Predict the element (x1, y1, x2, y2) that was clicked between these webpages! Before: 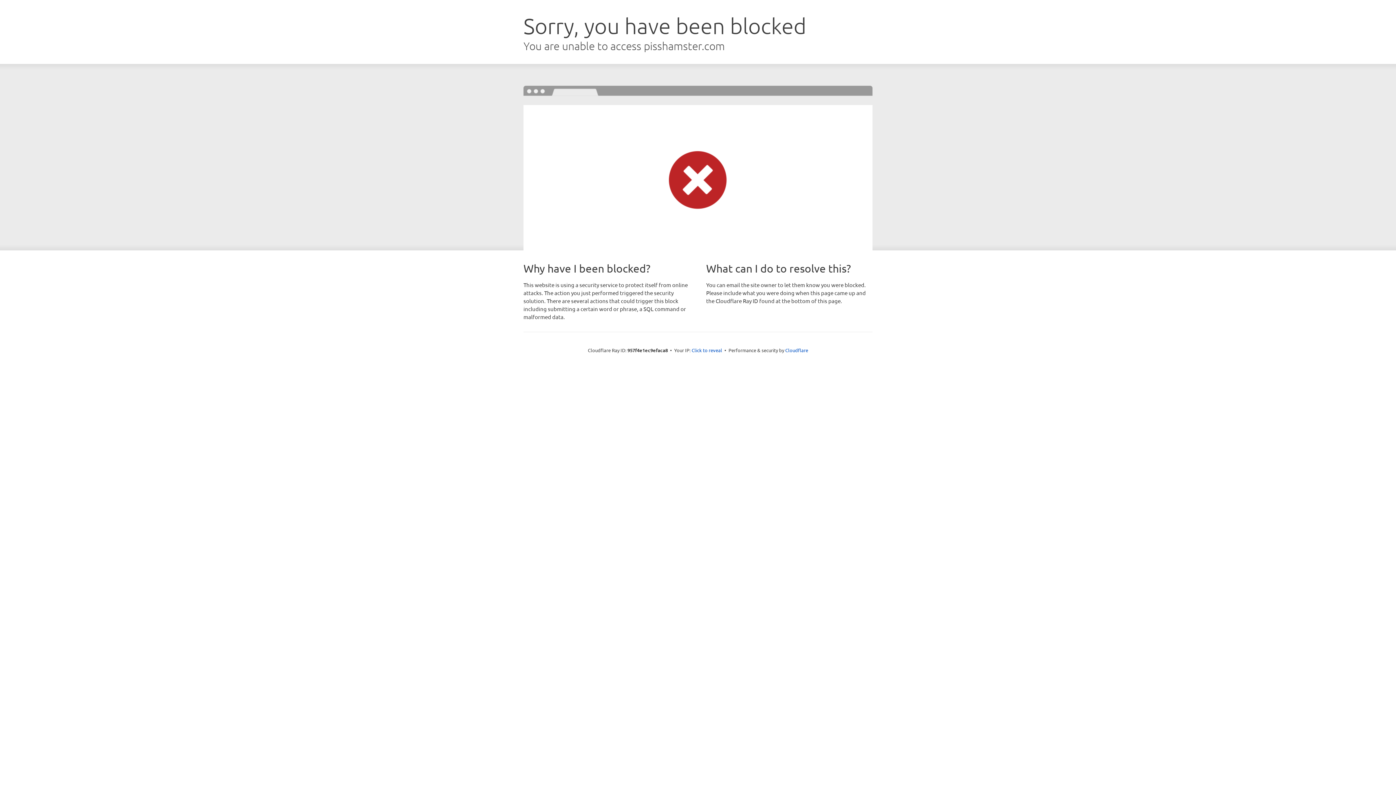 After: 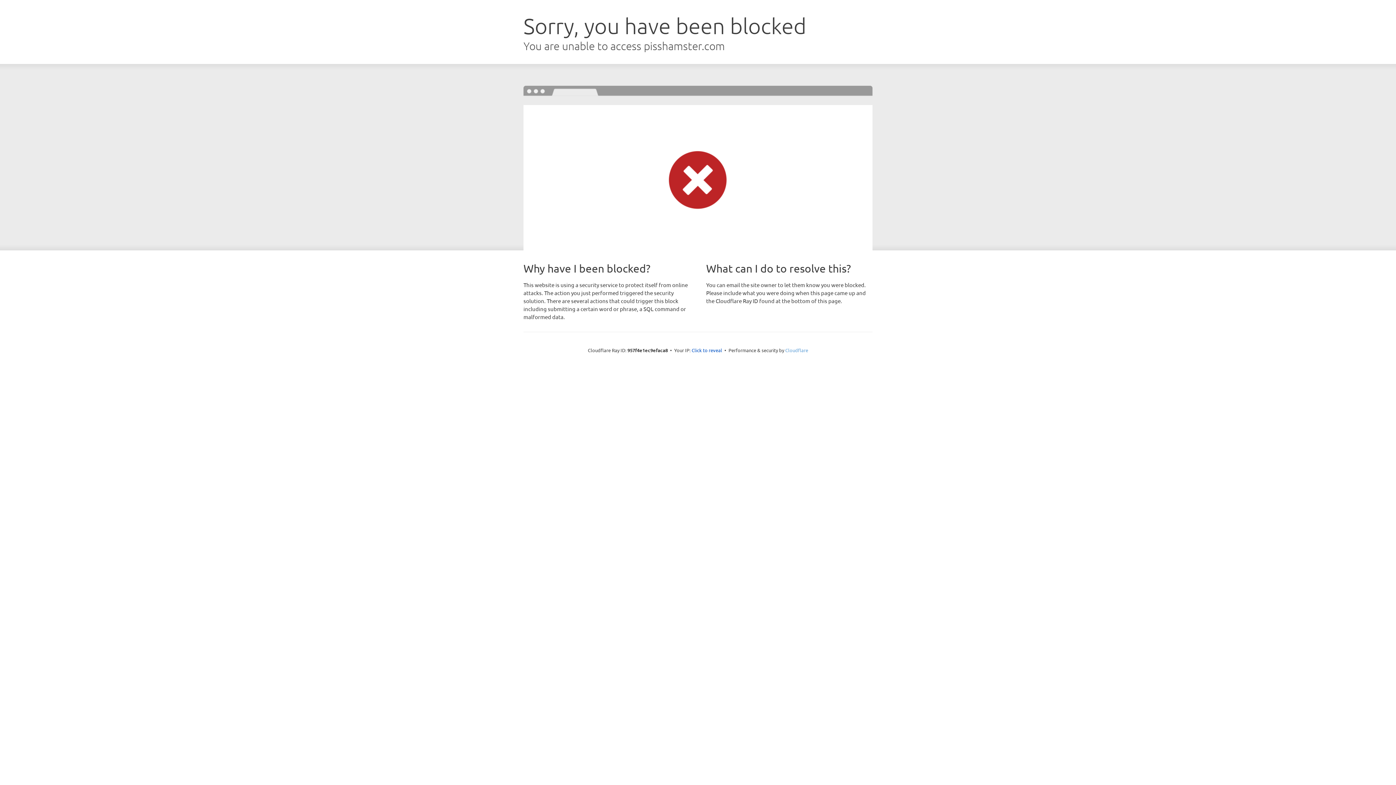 Action: label: Cloudflare bbox: (785, 347, 808, 353)